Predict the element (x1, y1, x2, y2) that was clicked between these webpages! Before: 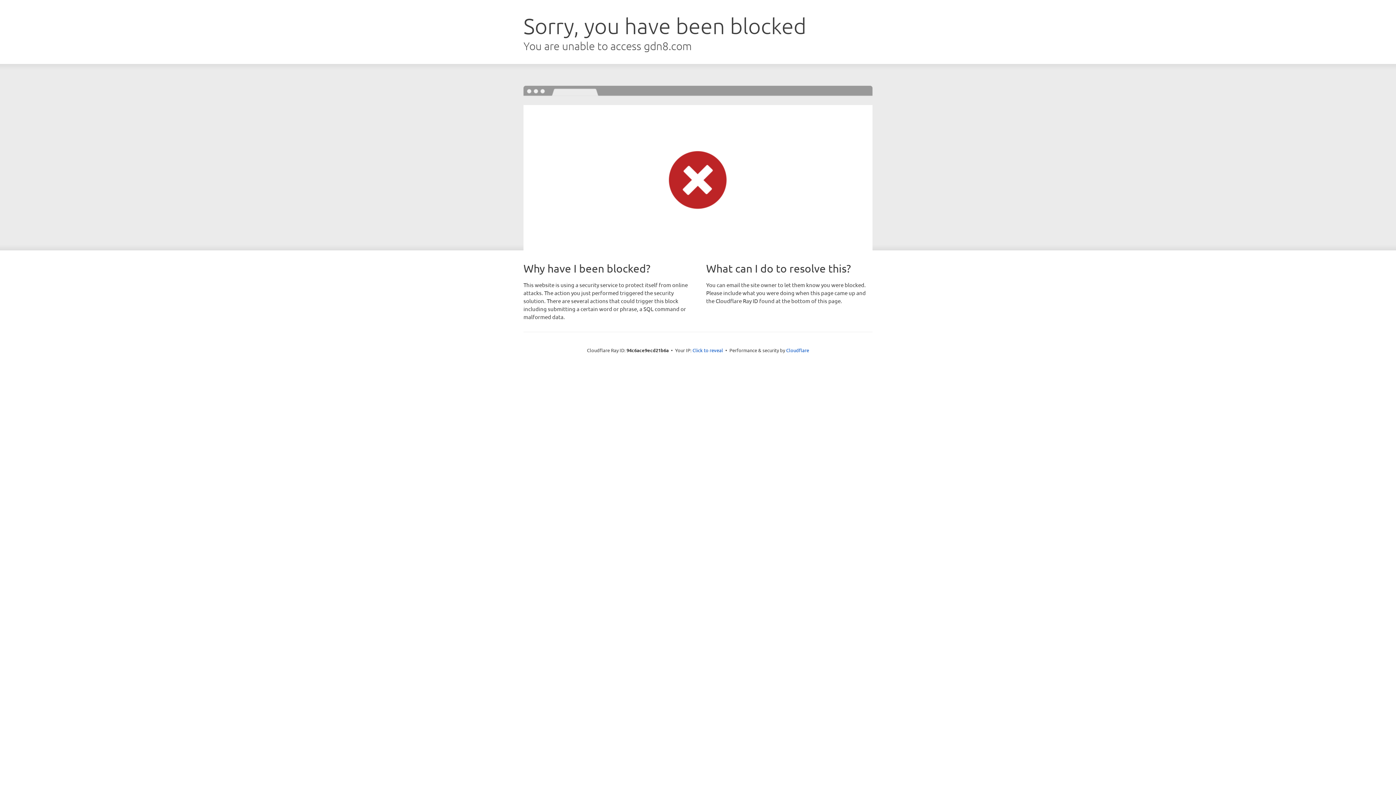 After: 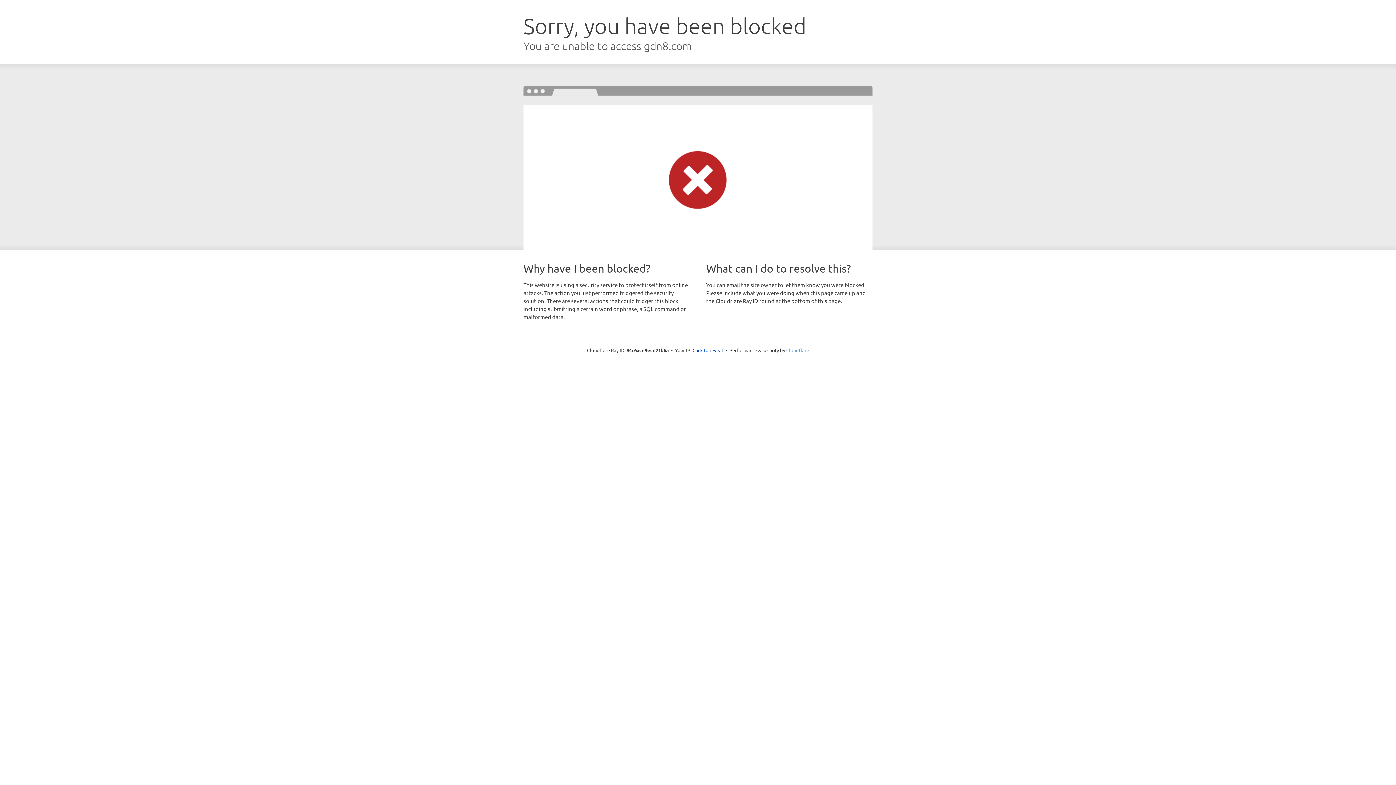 Action: bbox: (786, 347, 809, 353) label: Cloudflare